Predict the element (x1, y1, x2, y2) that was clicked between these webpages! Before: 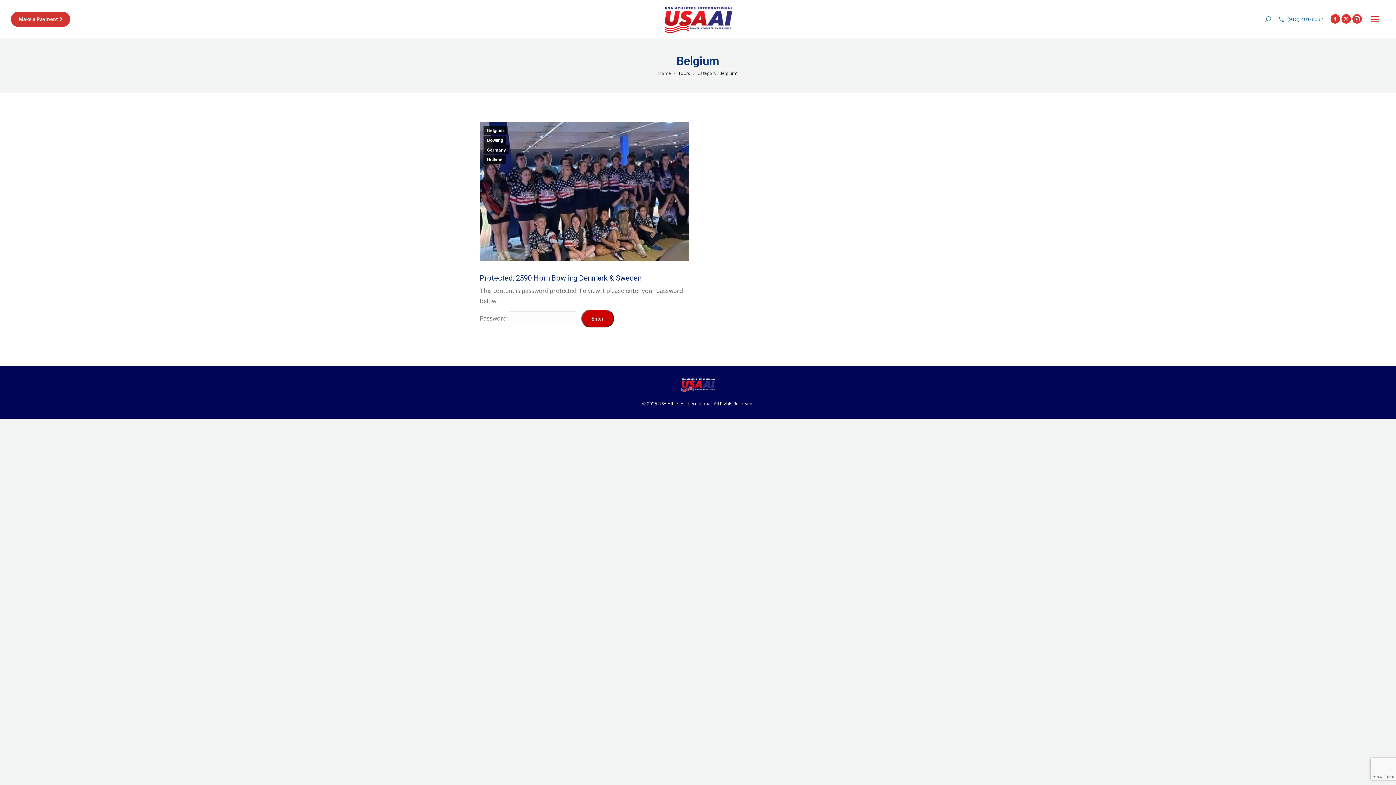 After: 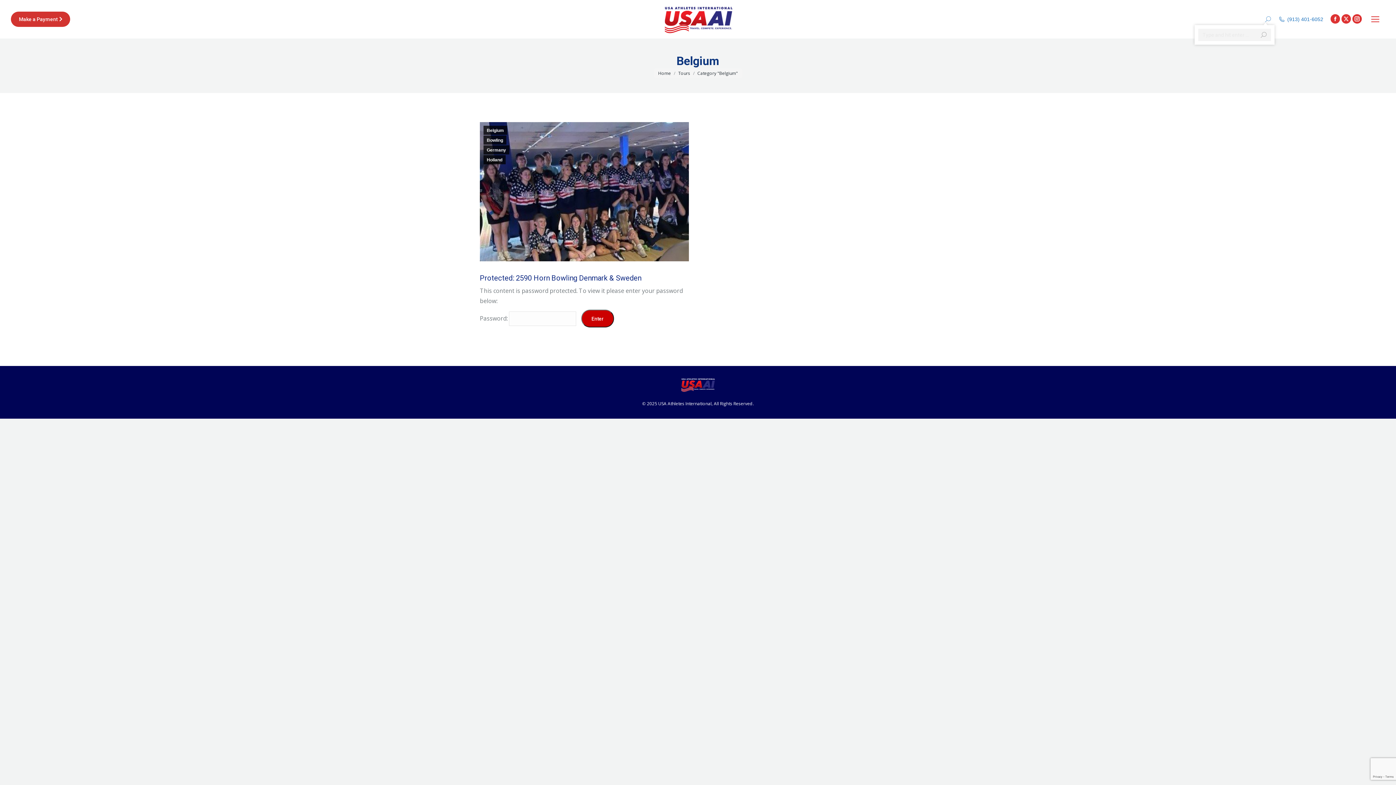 Action: bbox: (1265, 16, 1271, 22)